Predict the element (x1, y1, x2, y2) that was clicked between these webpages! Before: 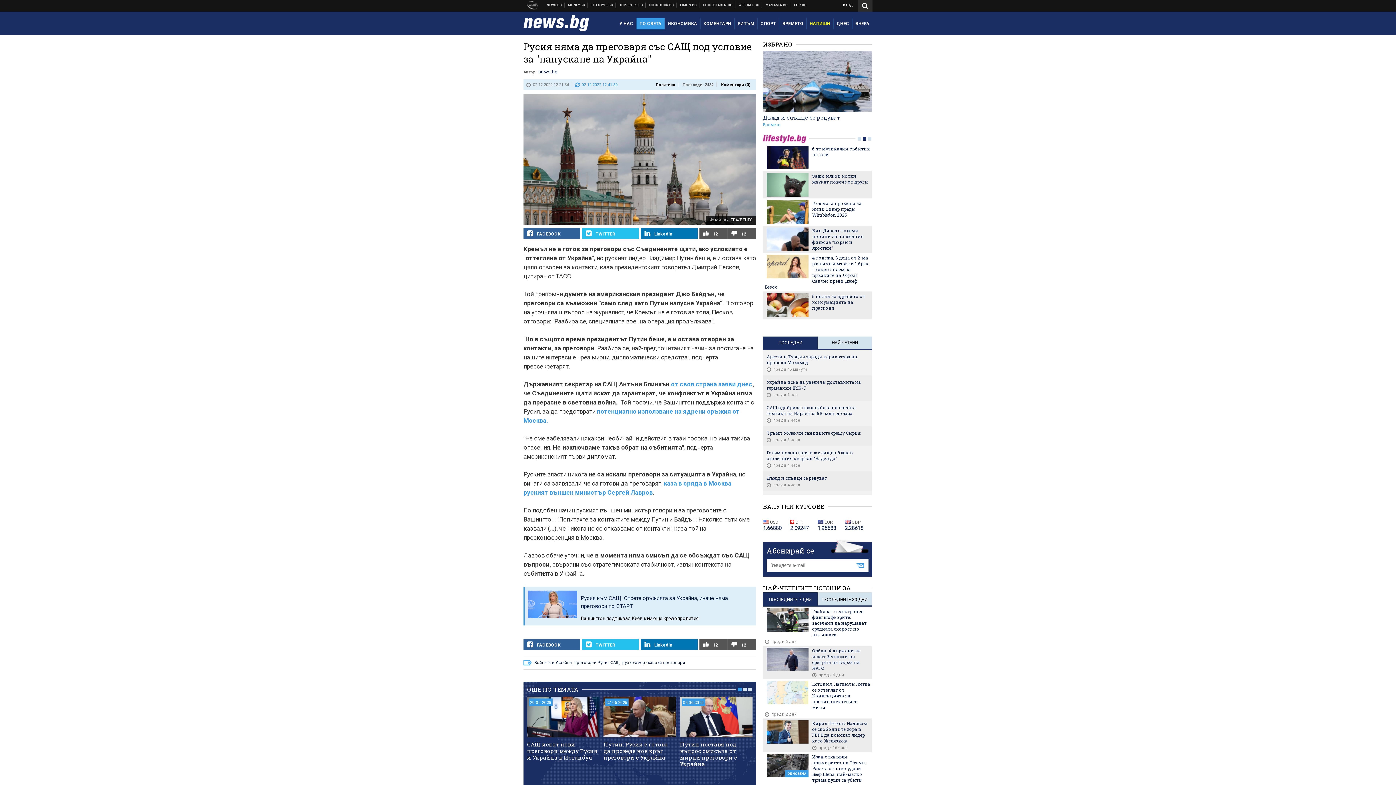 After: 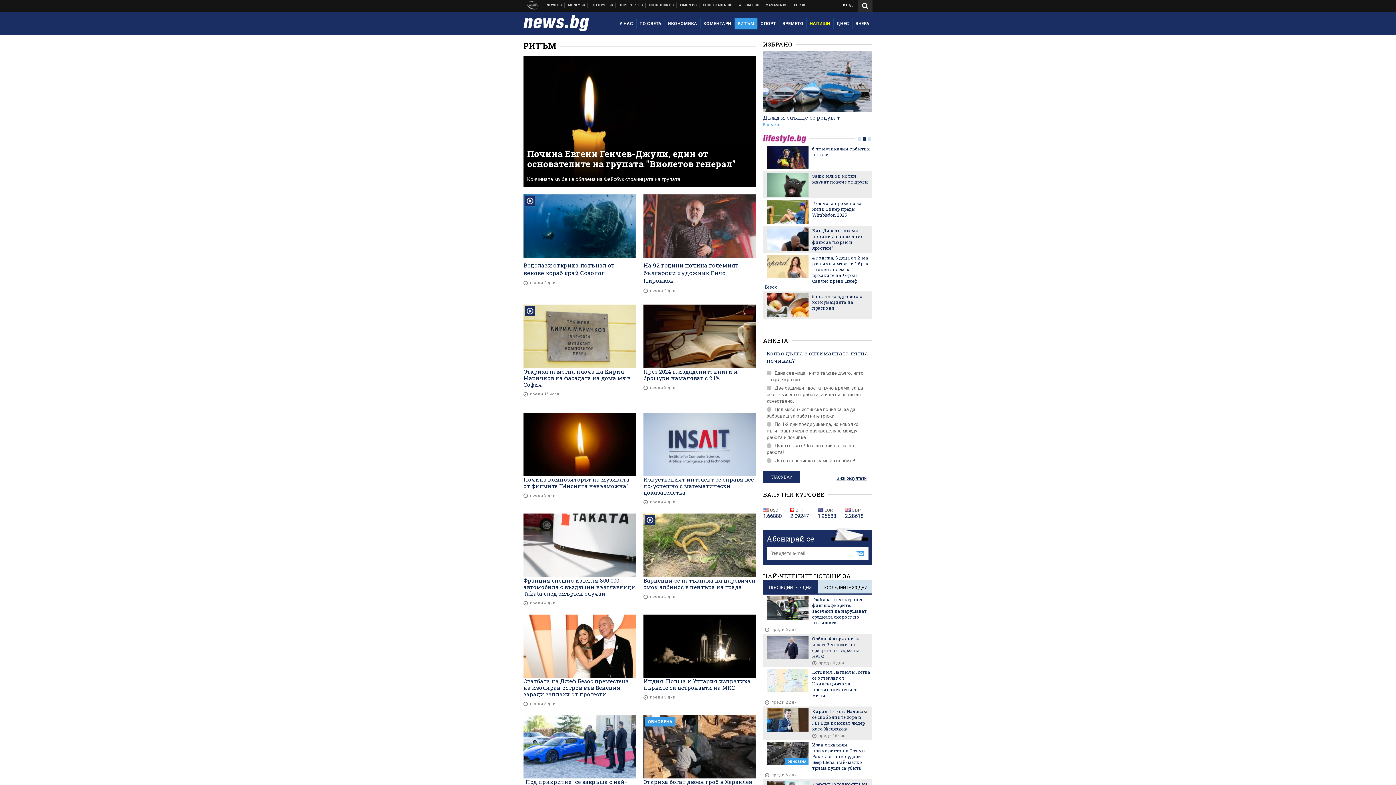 Action: label: РИТЪМ bbox: (734, 17, 757, 29)